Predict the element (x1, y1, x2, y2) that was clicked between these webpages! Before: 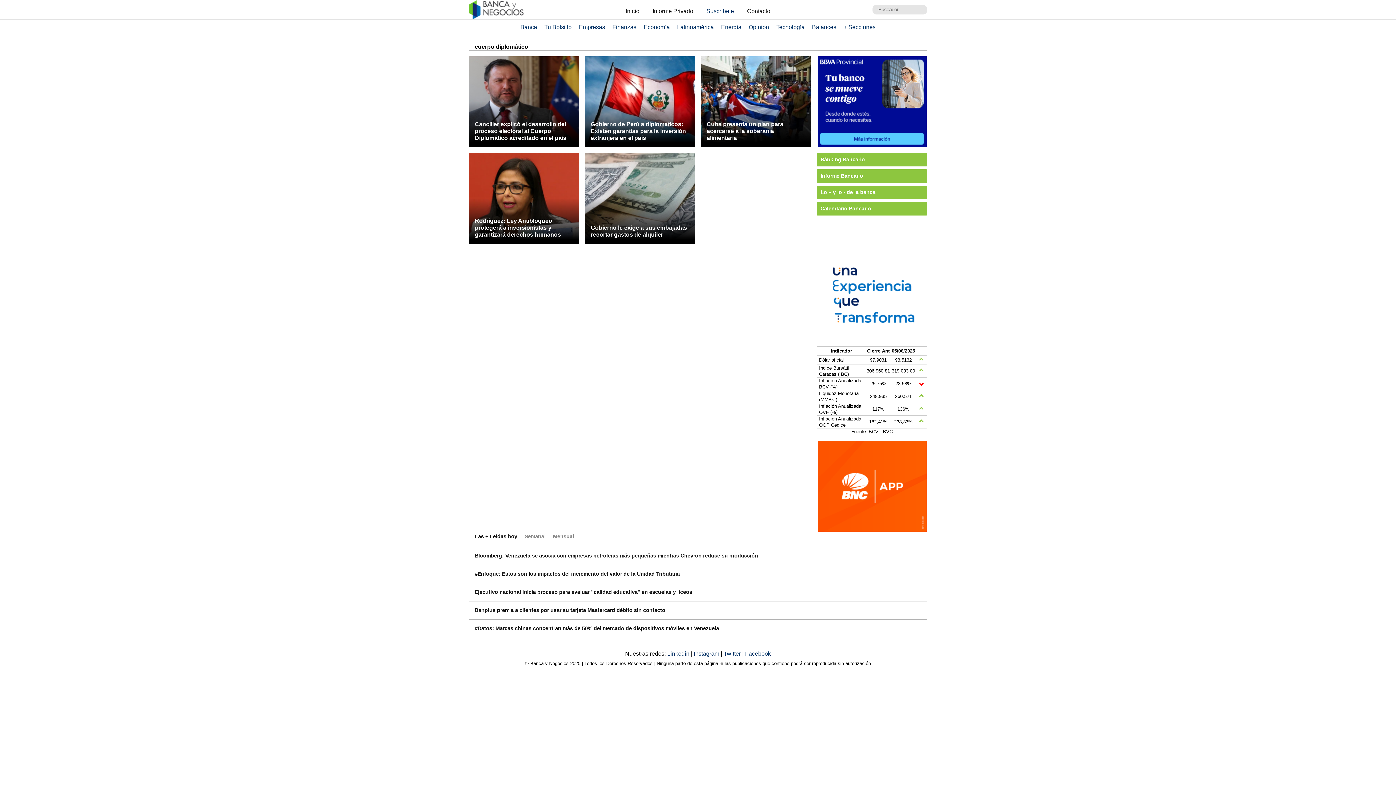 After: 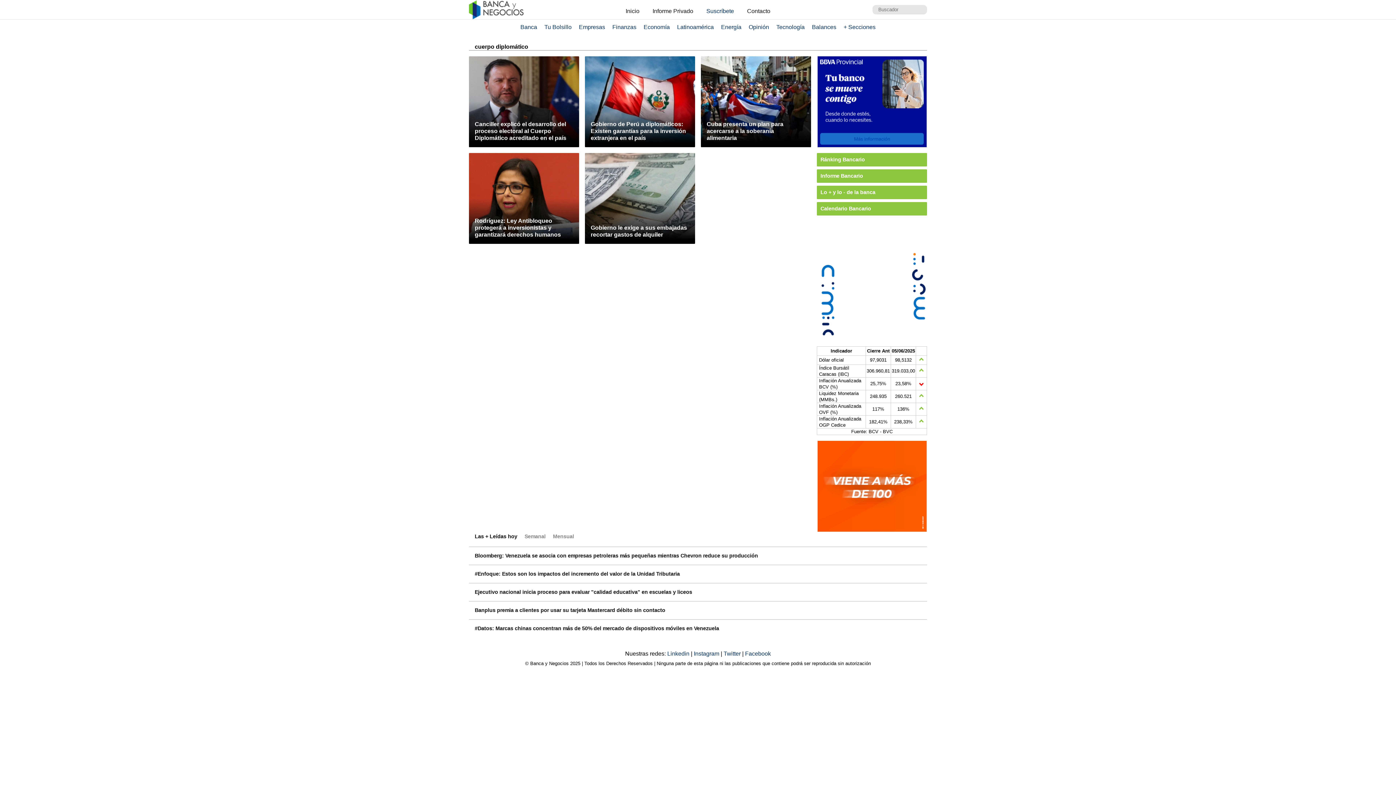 Action: label: Instagram  bbox: (694, 650, 720, 657)